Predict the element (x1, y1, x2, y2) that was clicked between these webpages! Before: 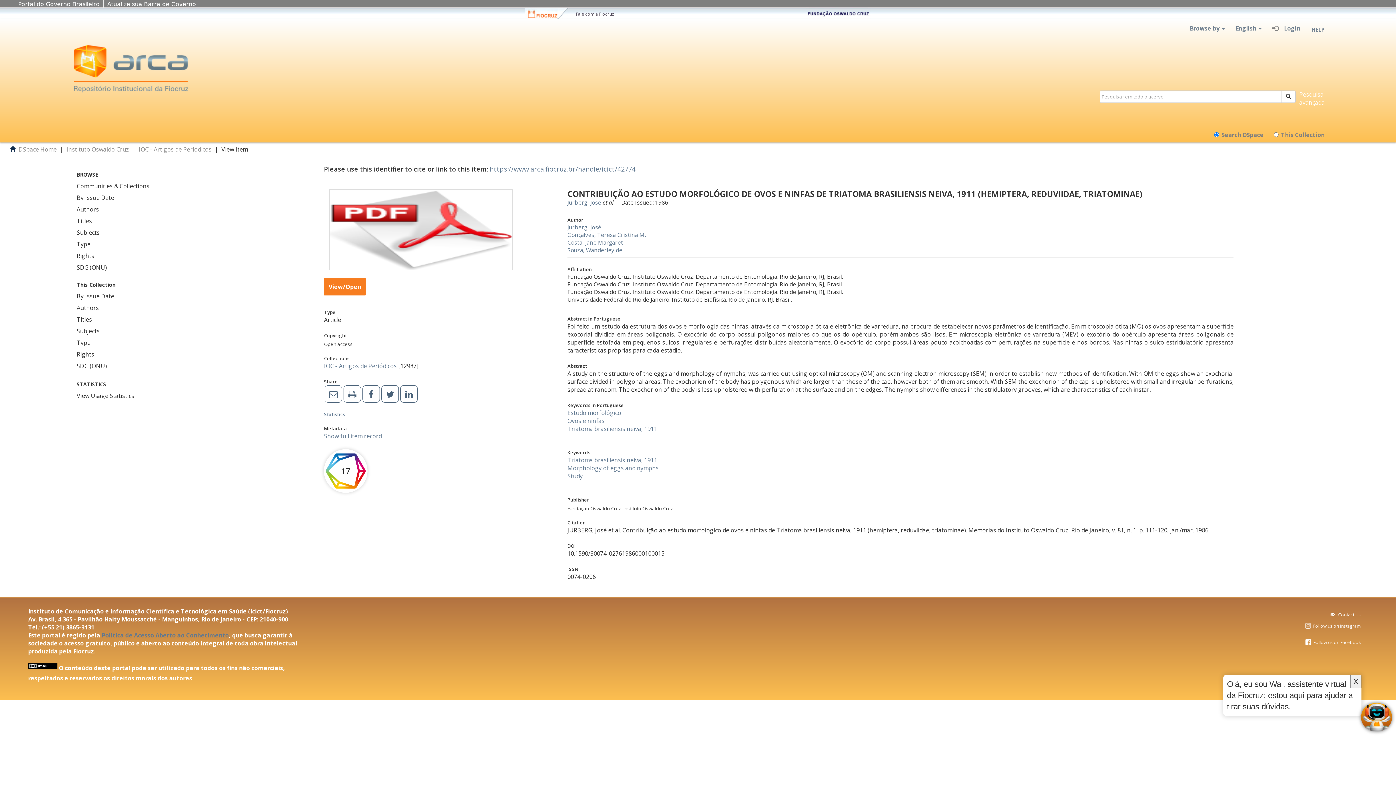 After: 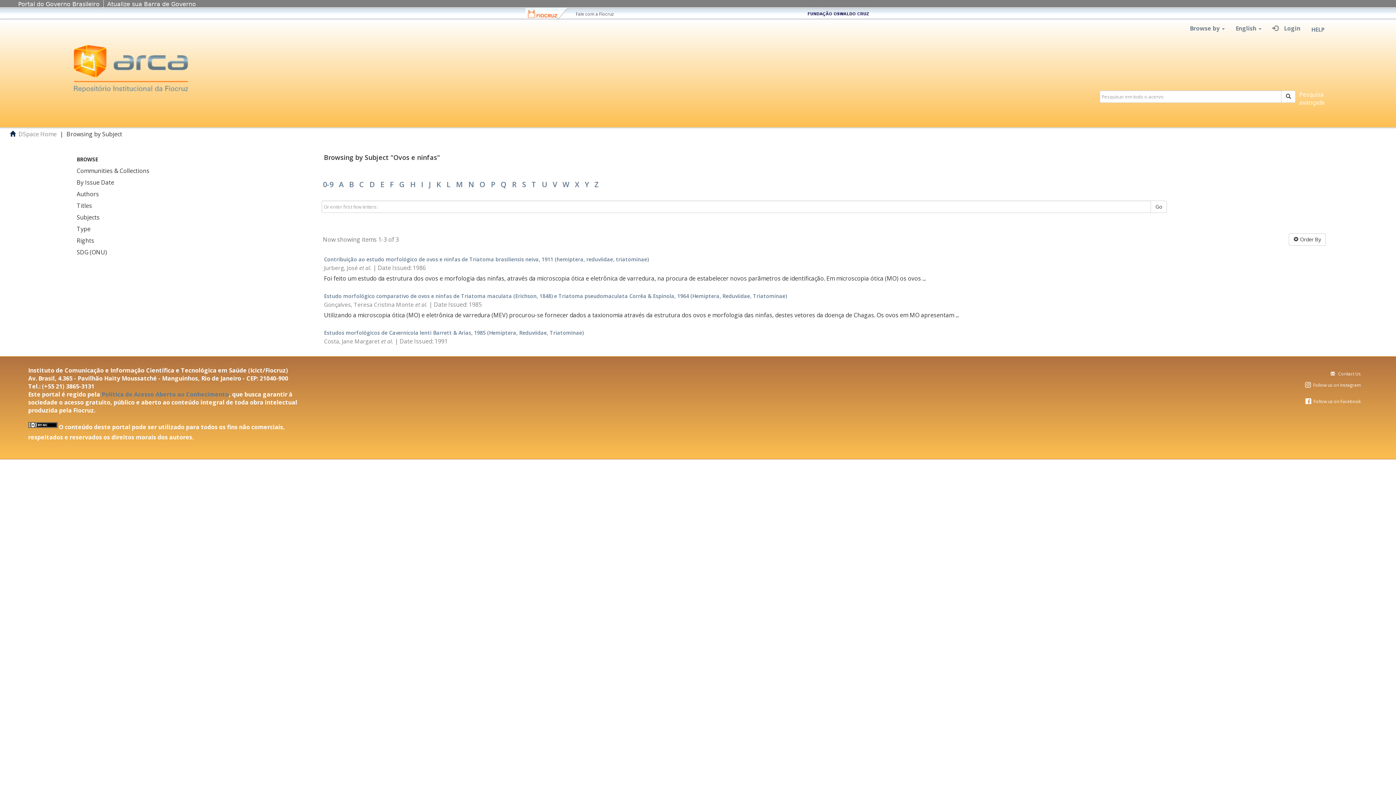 Action: label: Ovos e ninfas bbox: (567, 417, 604, 425)